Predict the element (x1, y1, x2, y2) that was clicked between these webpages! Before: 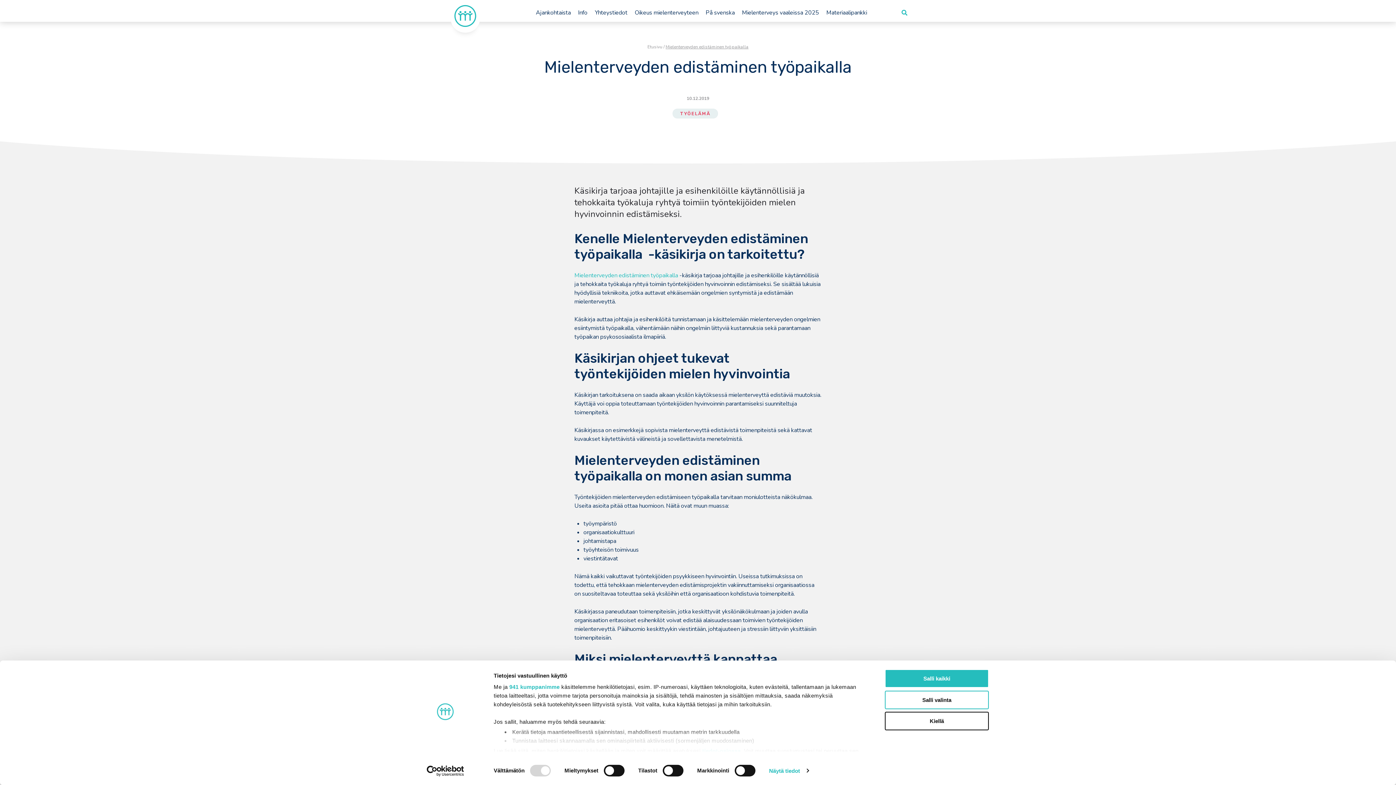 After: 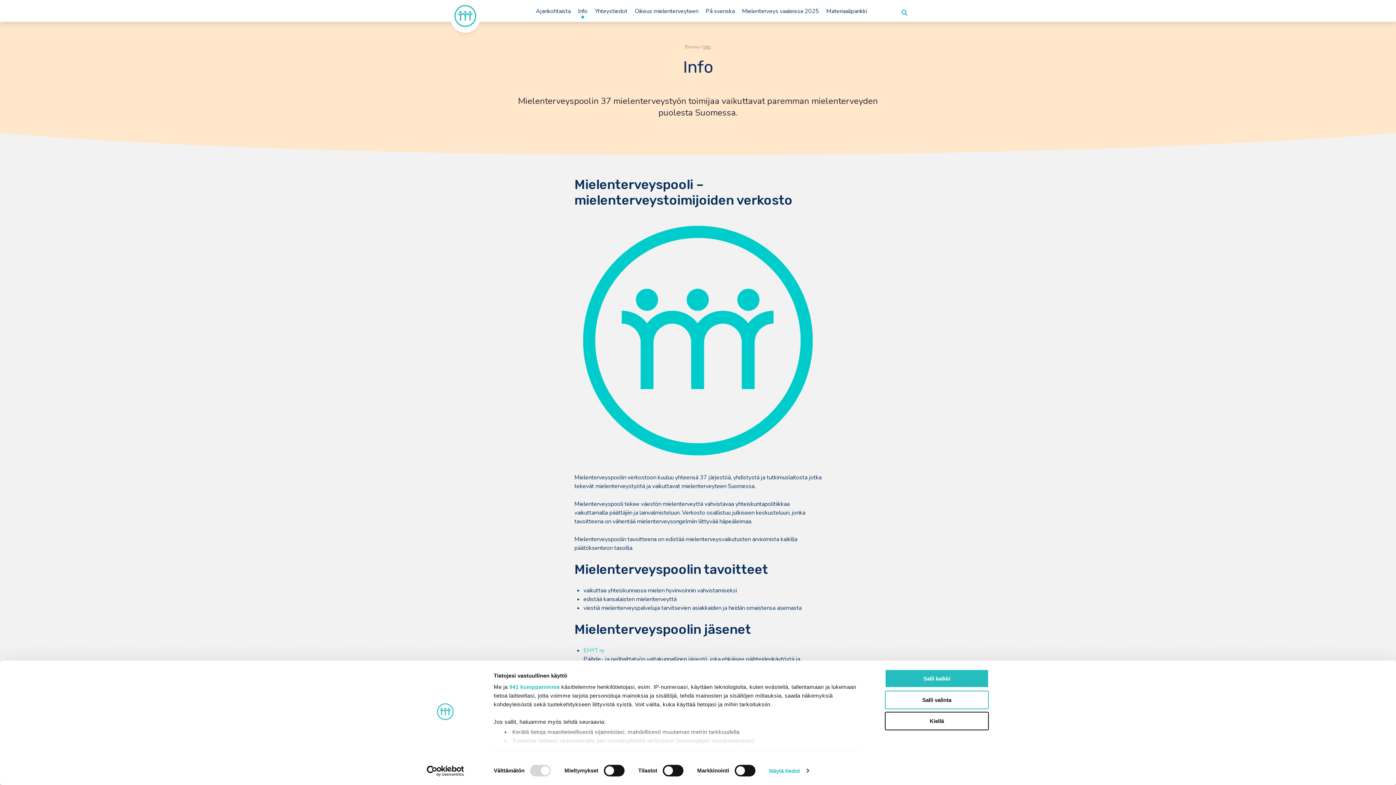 Action: label: Info bbox: (578, 8, 587, 16)